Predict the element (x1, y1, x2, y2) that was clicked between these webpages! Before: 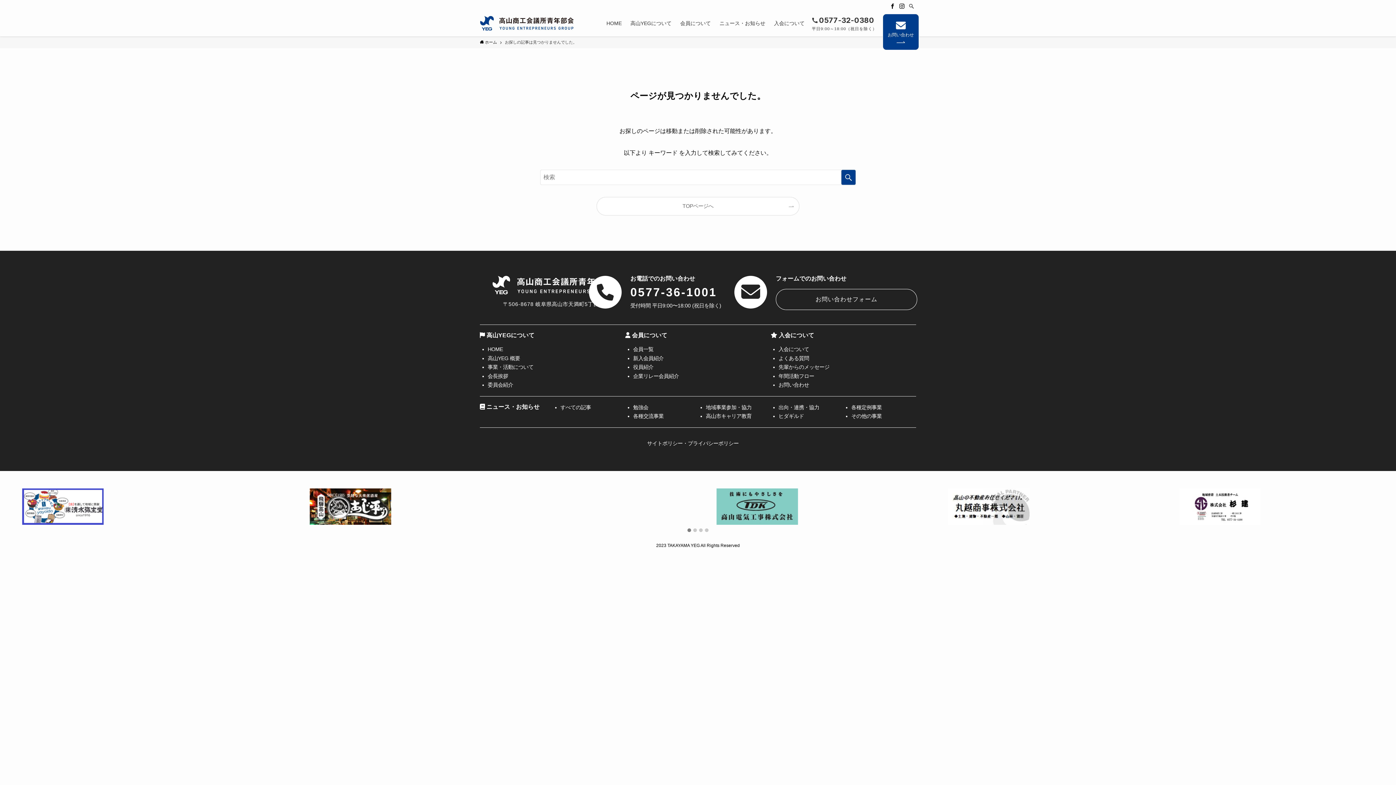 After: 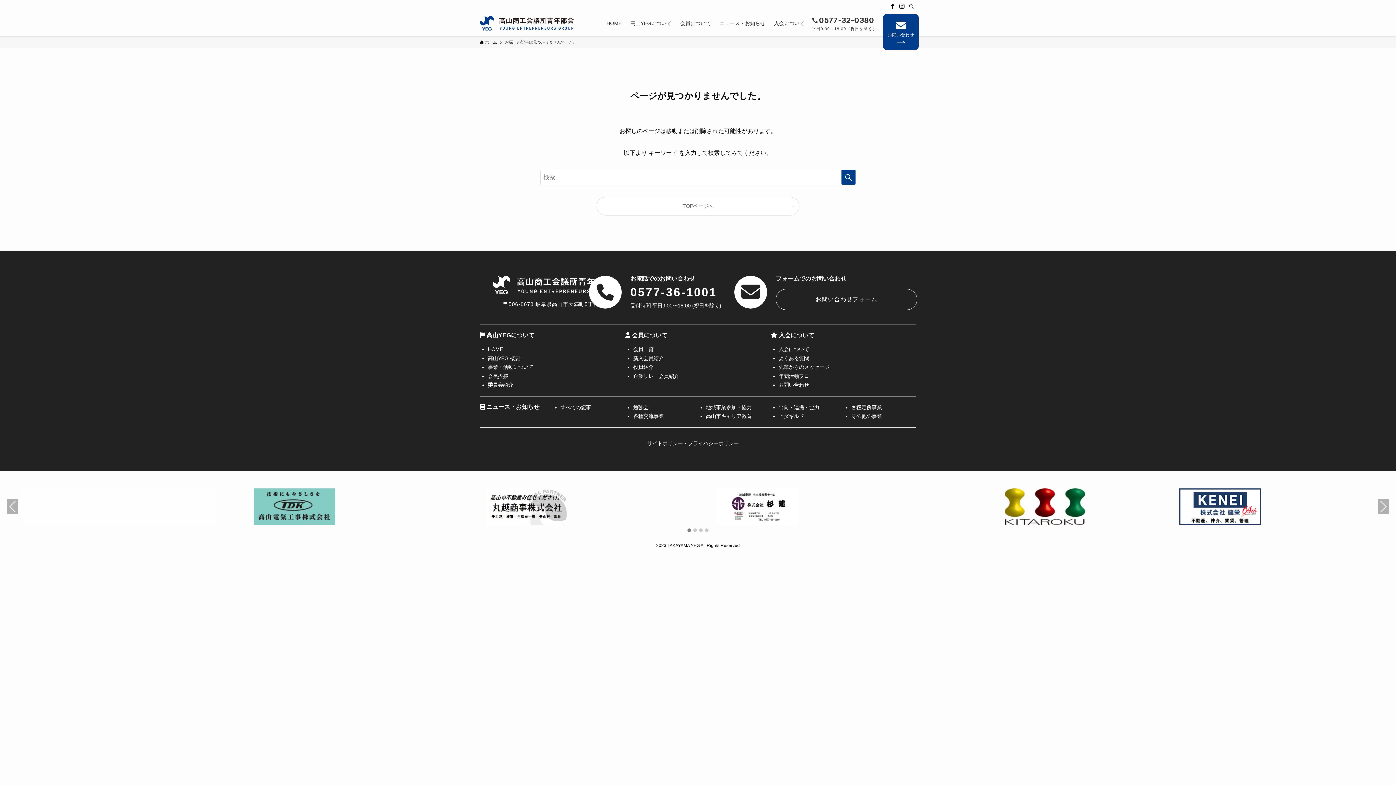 Action: bbox: (1179, 488, 1374, 525)